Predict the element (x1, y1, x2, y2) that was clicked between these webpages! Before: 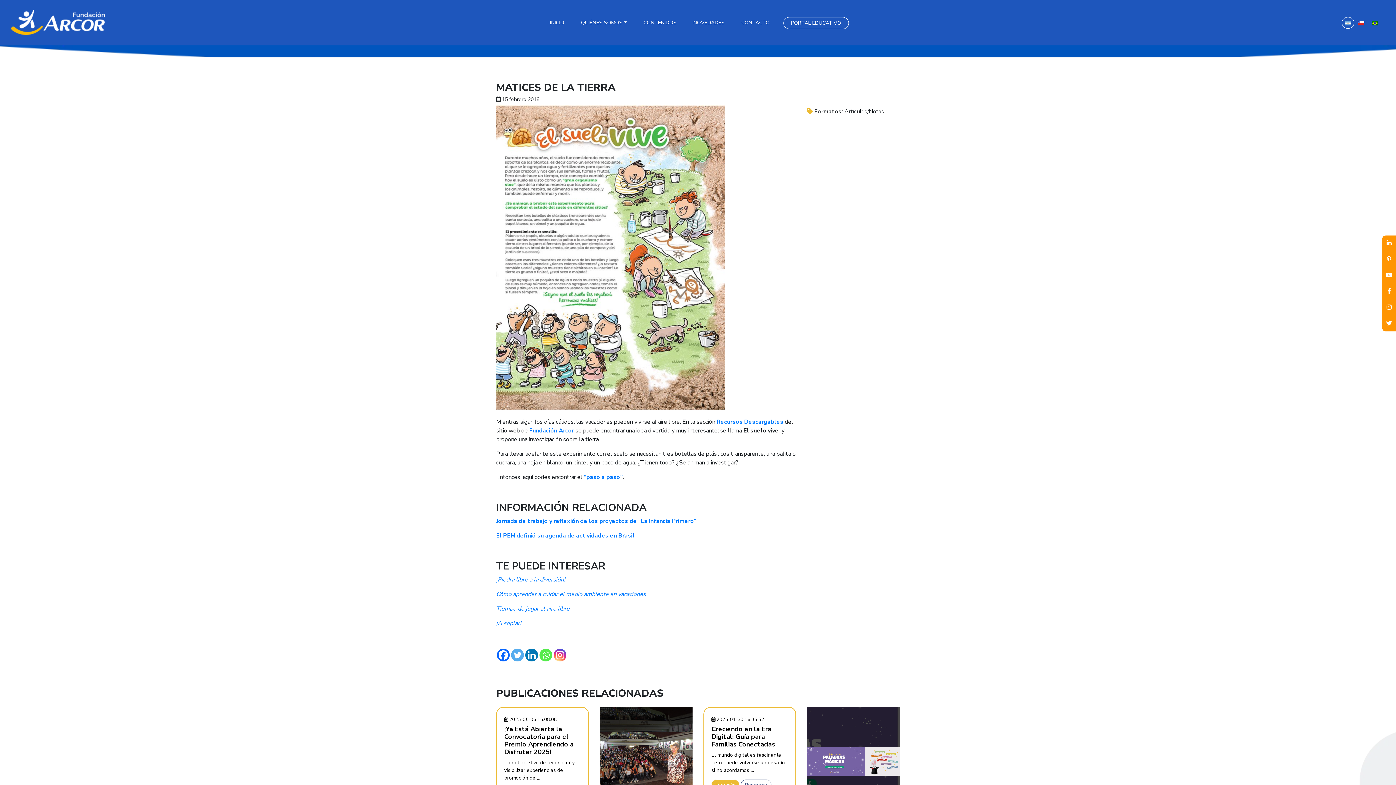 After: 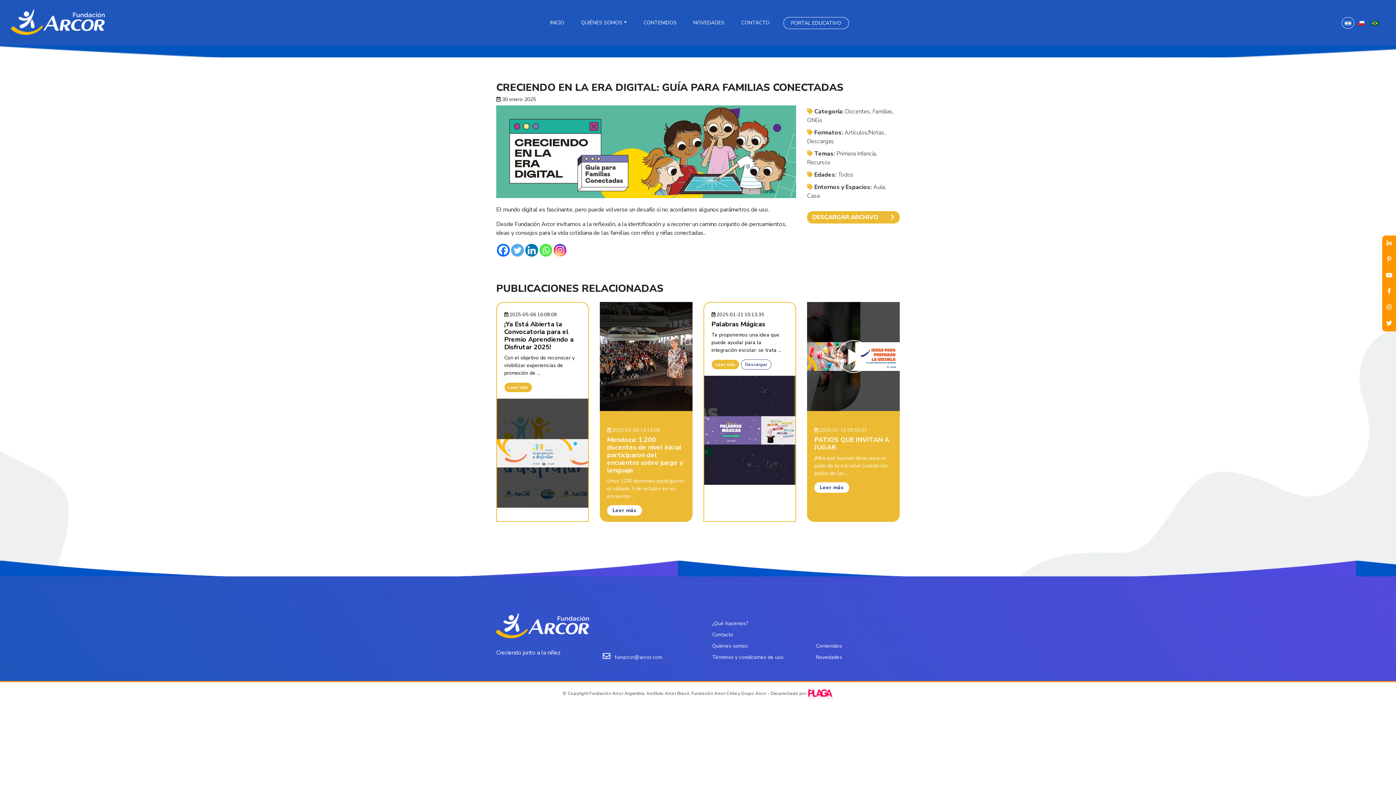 Action: bbox: (711, 780, 739, 790) label: Leer más